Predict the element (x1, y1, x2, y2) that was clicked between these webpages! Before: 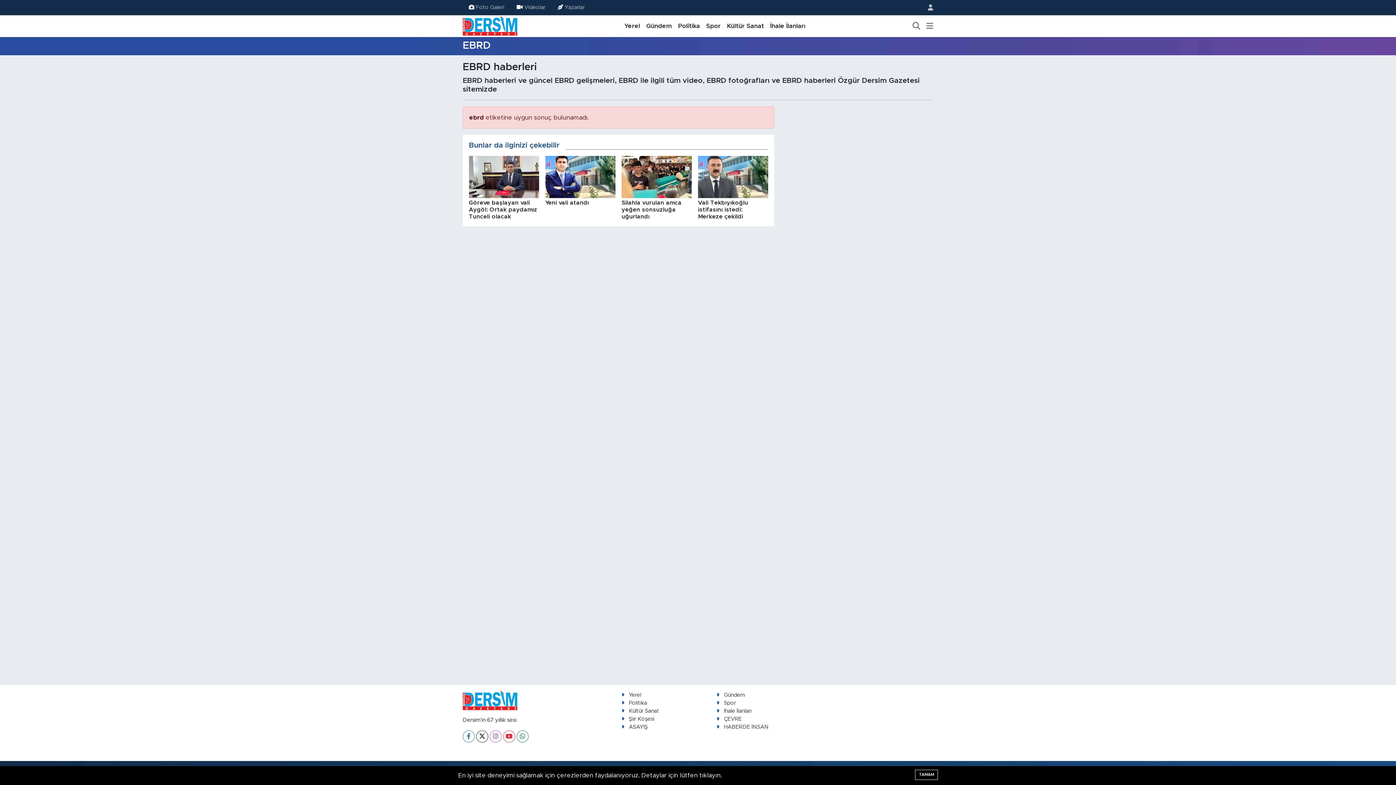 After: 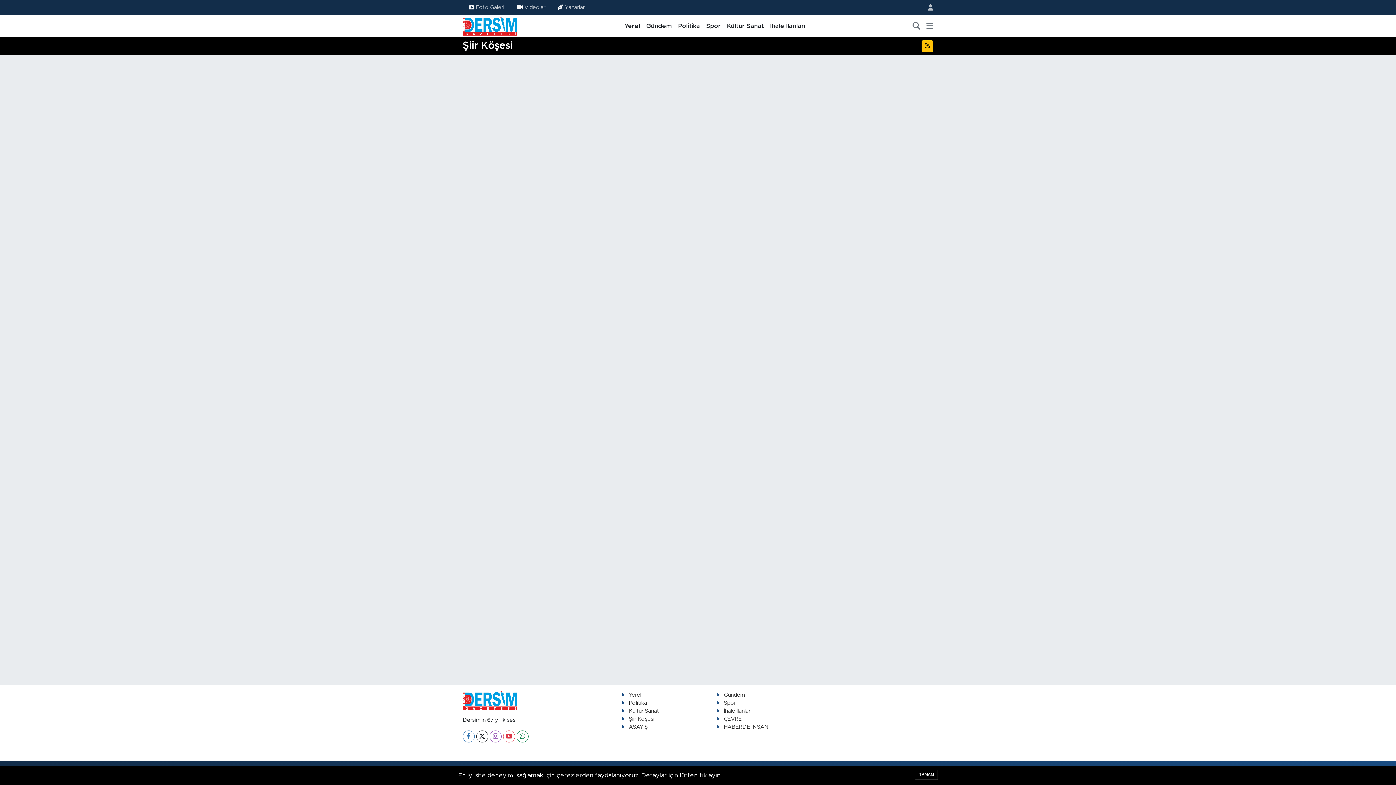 Action: bbox: (621, 716, 654, 722) label: Şiir Köşesi